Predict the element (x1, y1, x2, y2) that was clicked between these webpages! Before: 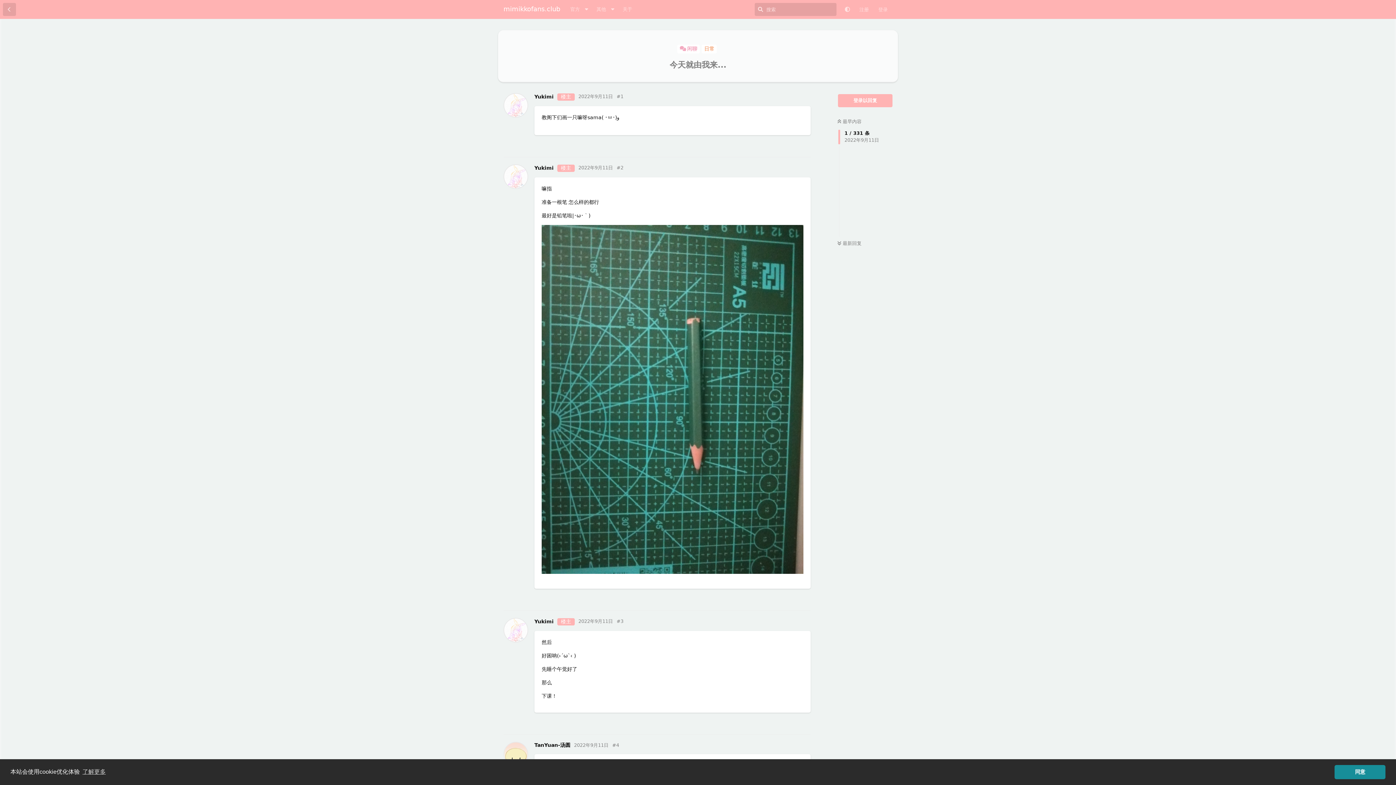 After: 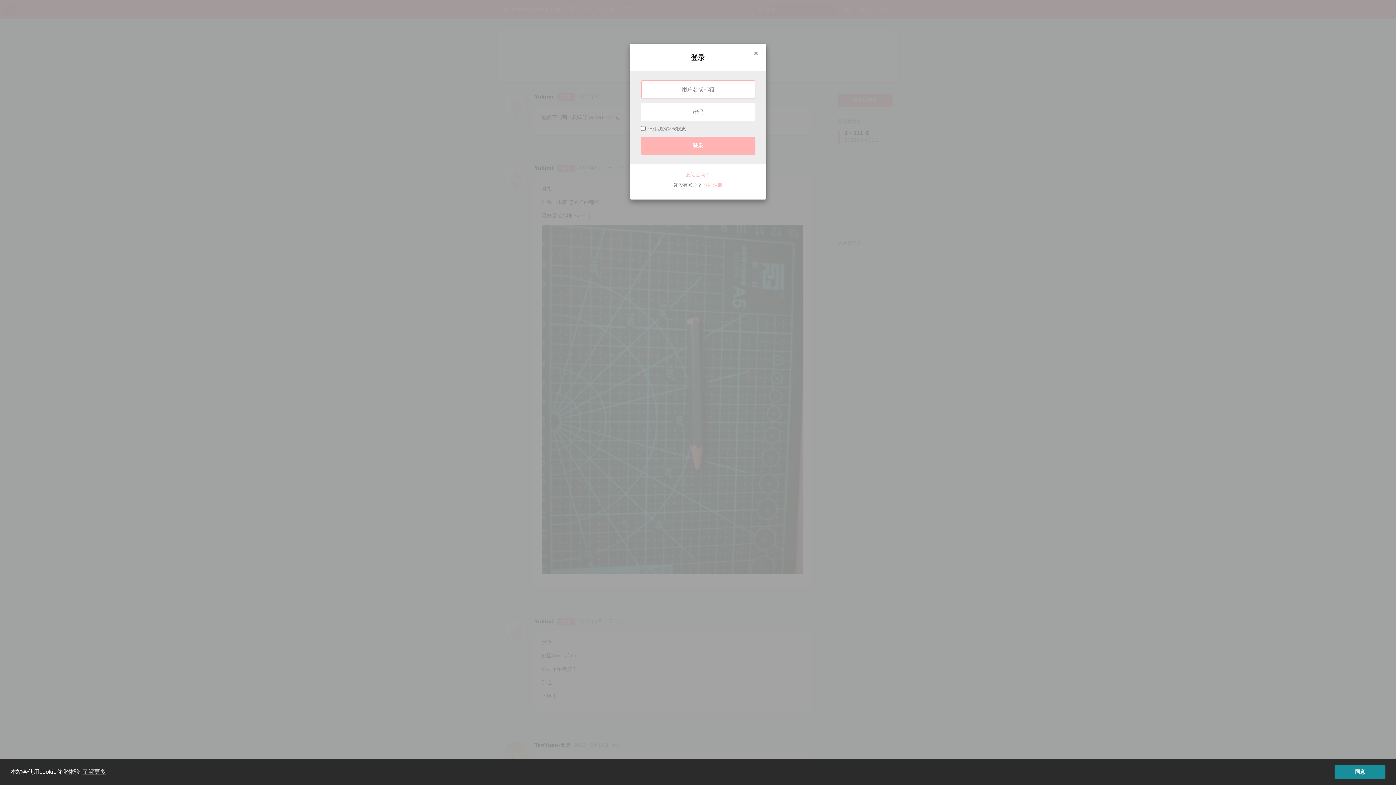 Action: bbox: (792, 137, 810, 150) label: 回复